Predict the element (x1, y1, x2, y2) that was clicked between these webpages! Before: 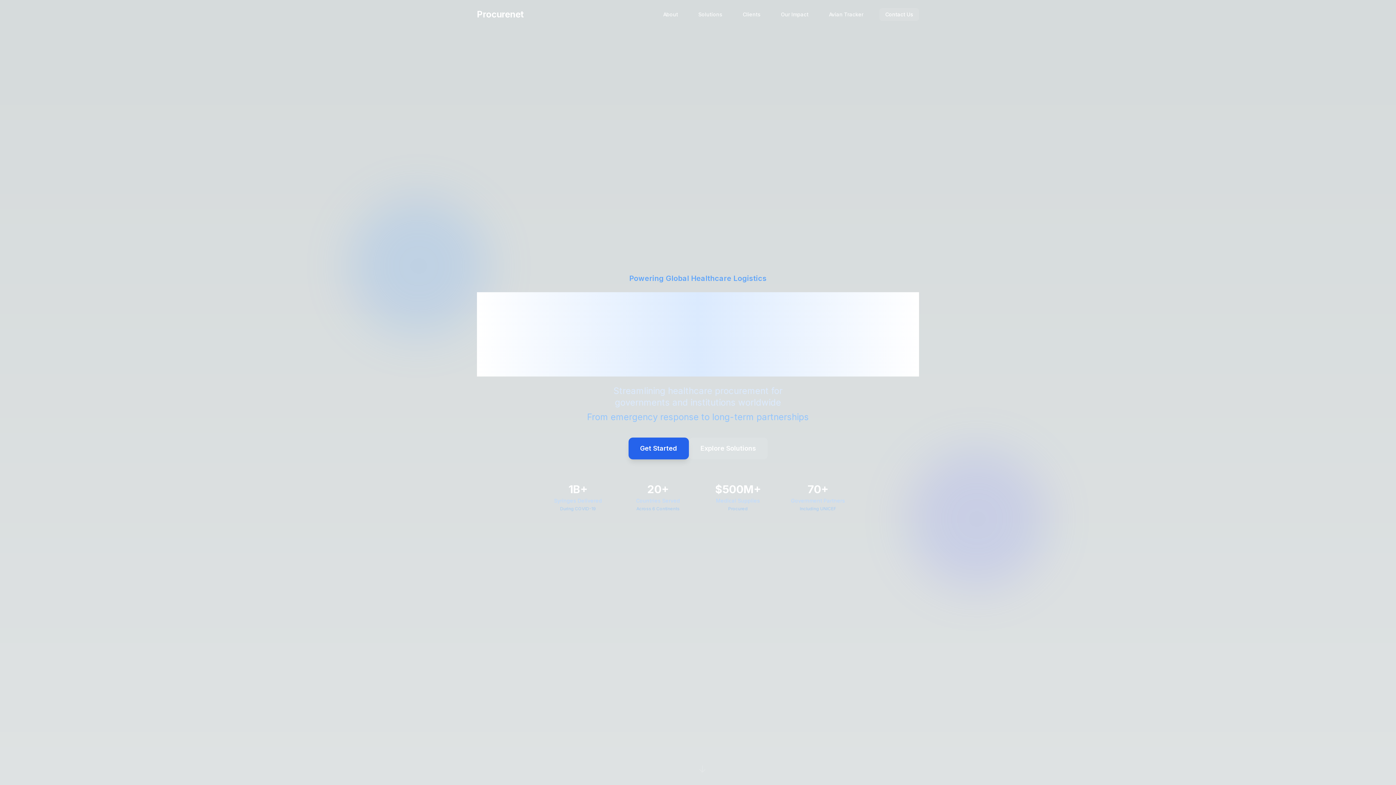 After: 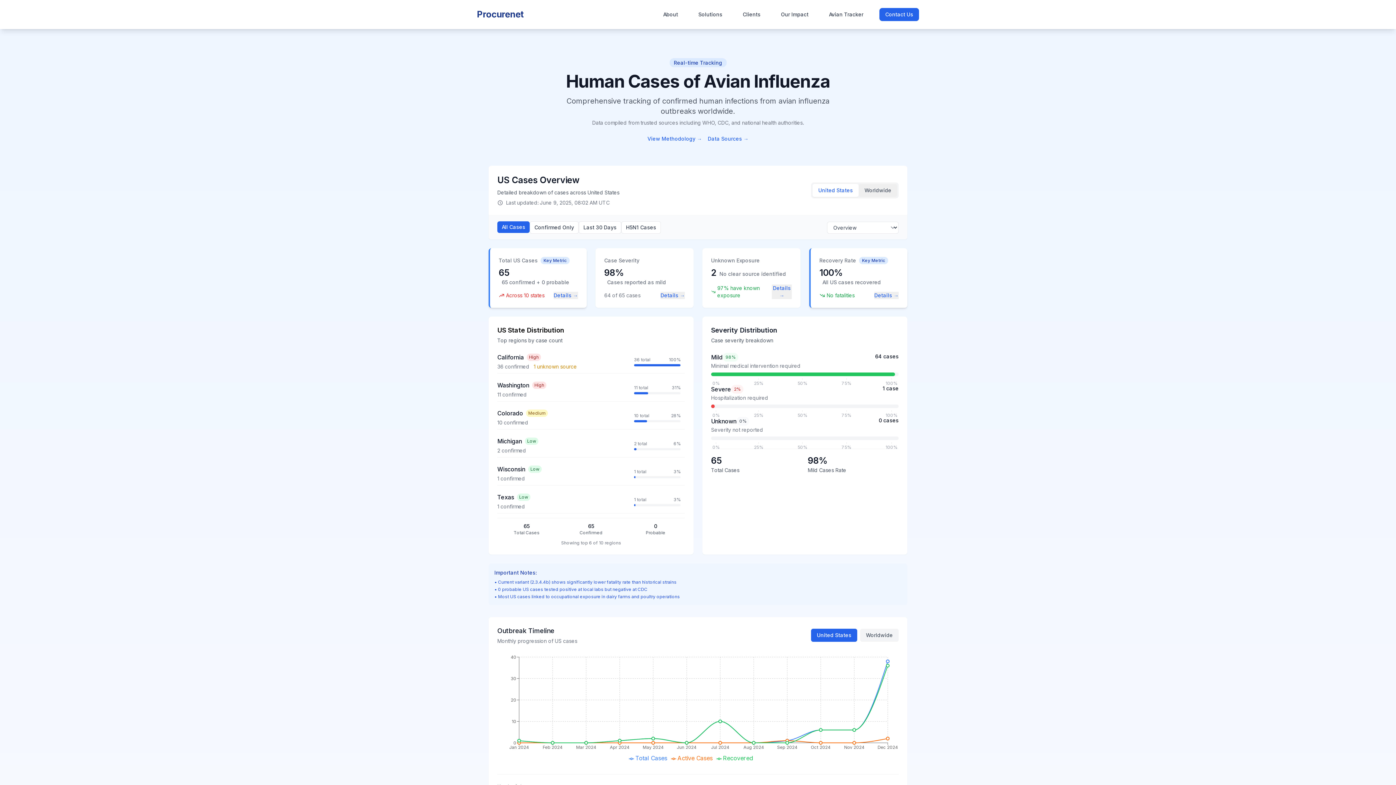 Action: label: Avian Tracker bbox: (824, 8, 868, 21)